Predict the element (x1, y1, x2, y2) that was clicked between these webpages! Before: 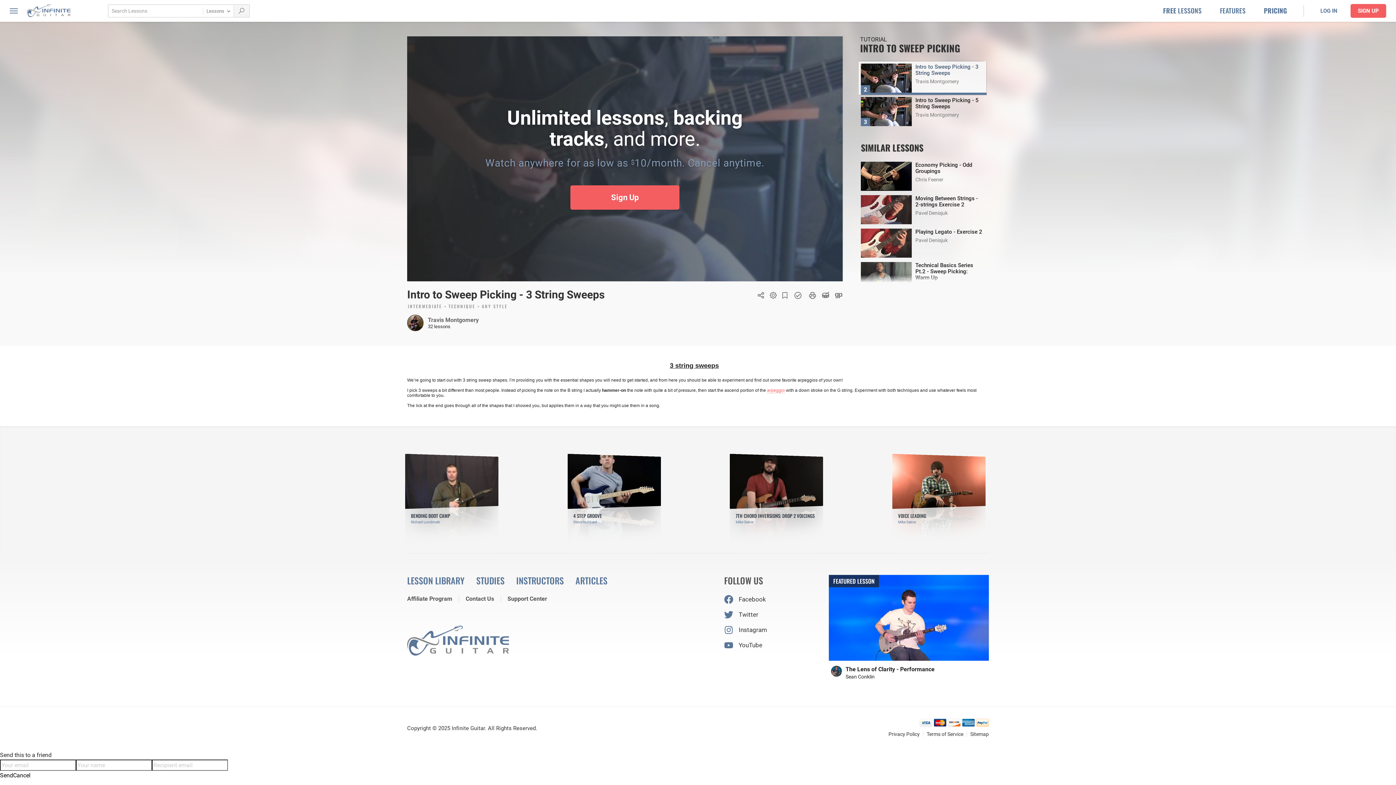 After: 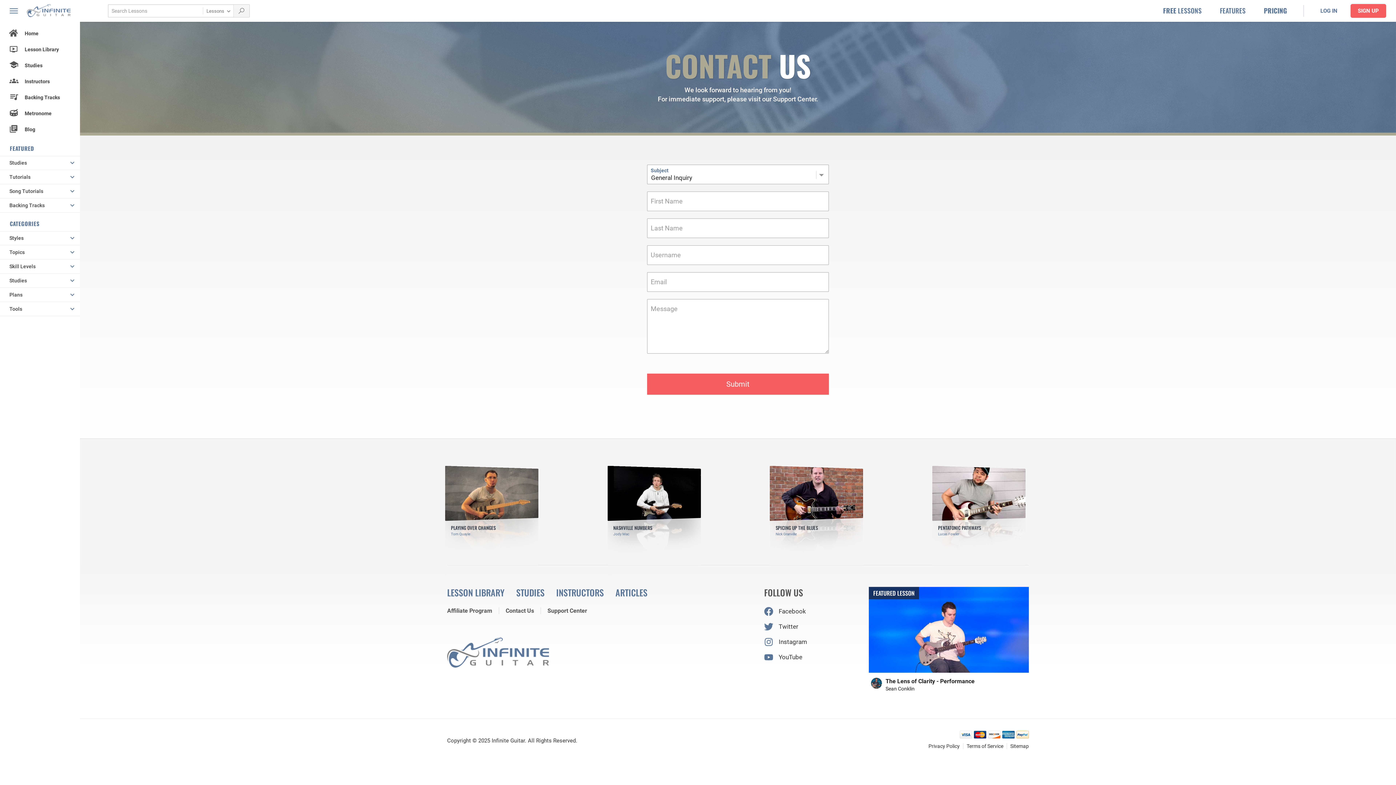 Action: bbox: (459, 595, 501, 602) label: Contact Us